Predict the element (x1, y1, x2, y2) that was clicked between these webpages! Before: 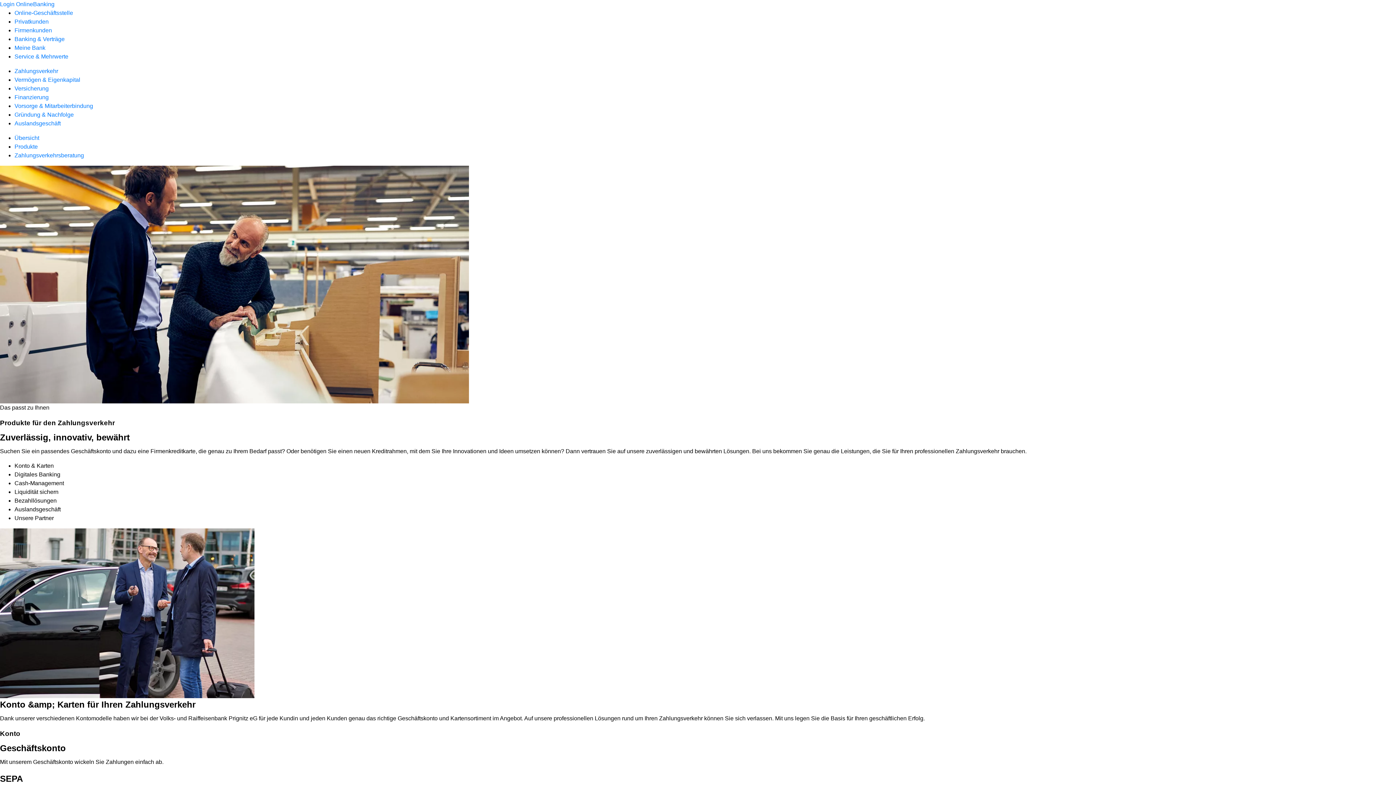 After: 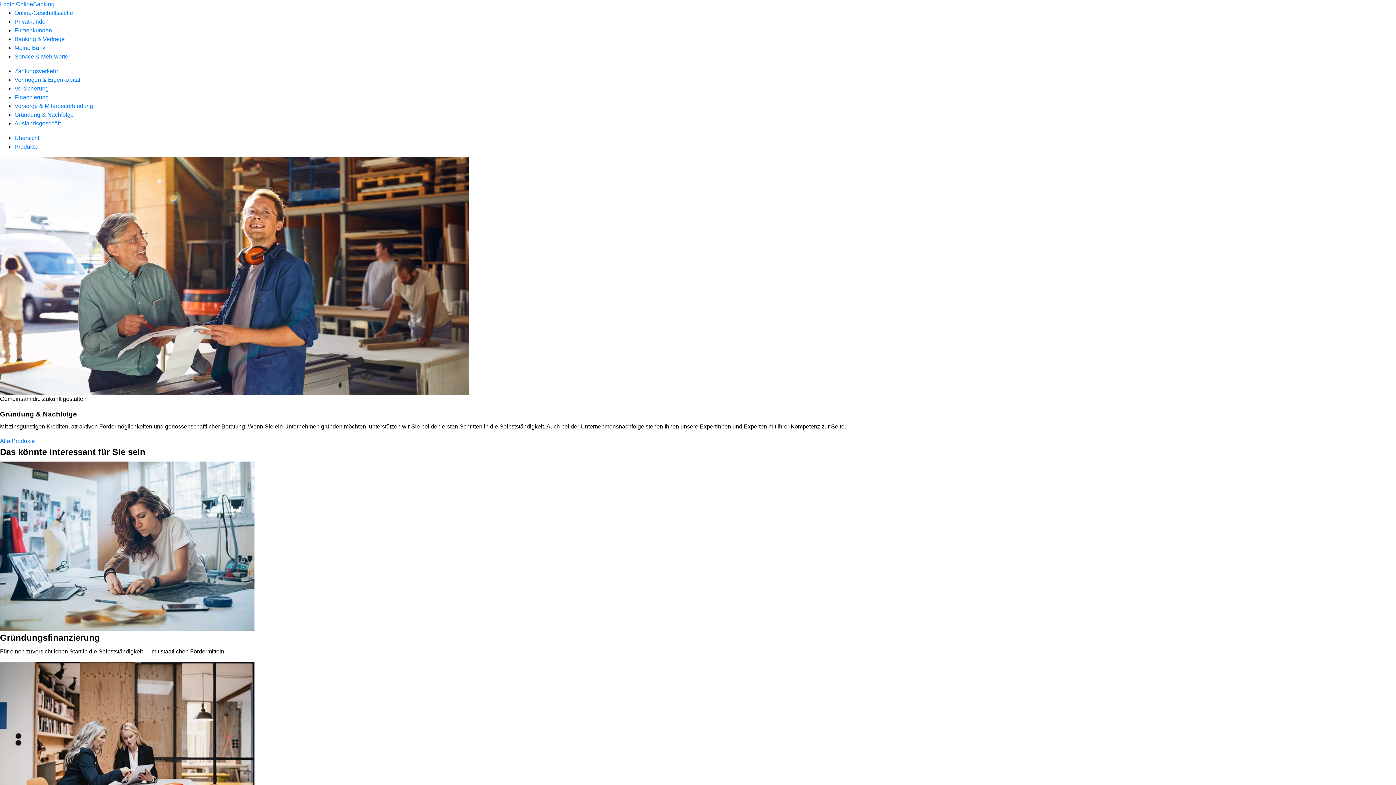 Action: bbox: (14, 111, 73, 117) label: Gründung & Nachfolge